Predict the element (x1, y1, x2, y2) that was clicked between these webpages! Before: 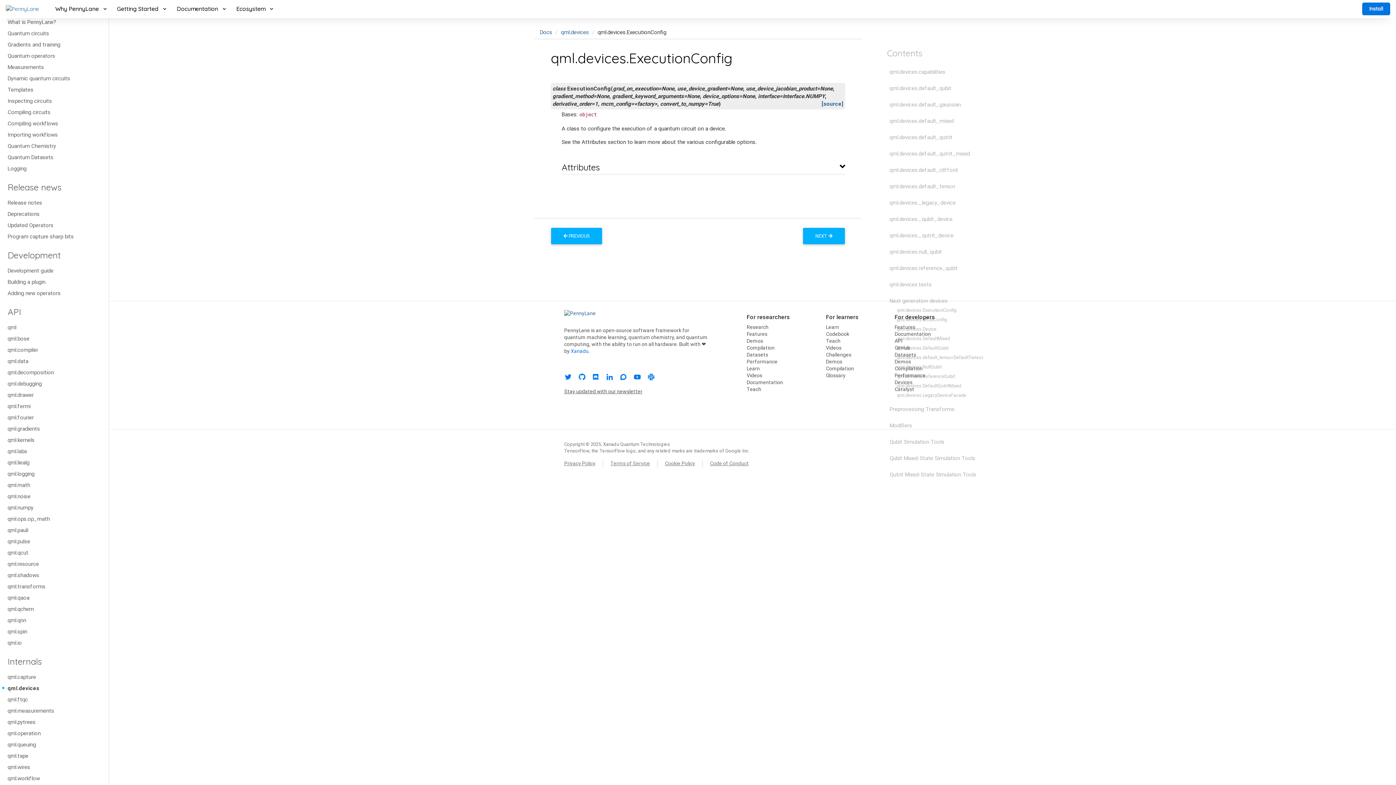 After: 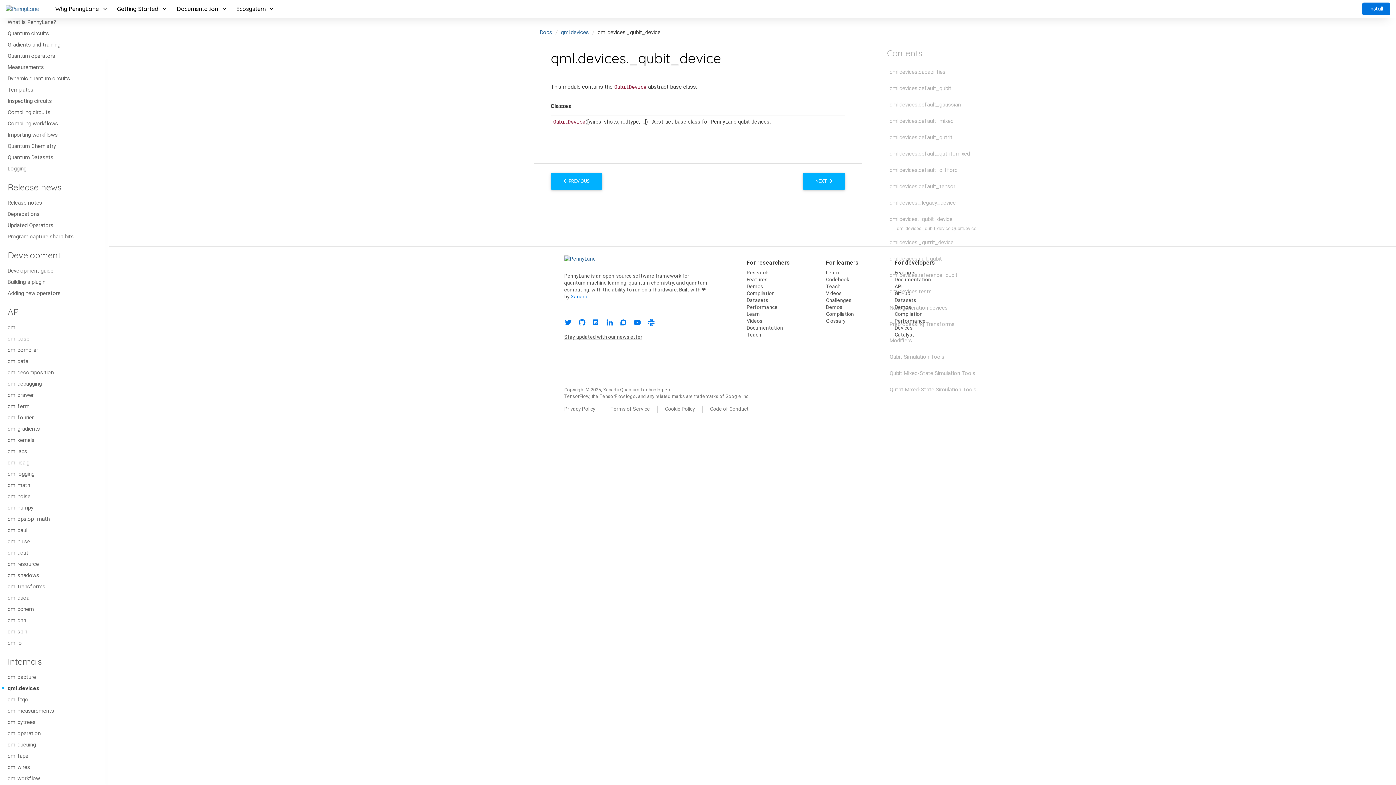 Action: label: qml.devices._qubit_device bbox: (887, 212, 996, 225)